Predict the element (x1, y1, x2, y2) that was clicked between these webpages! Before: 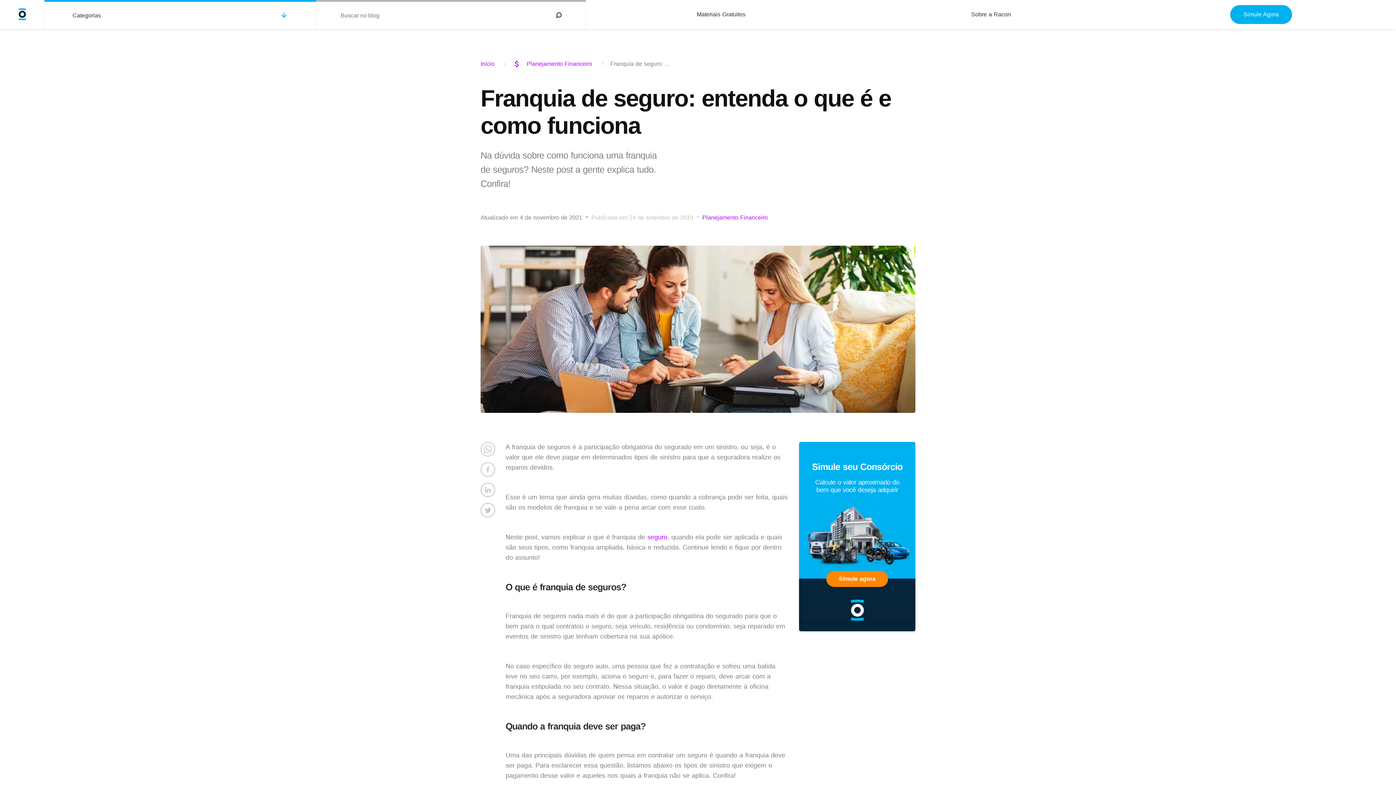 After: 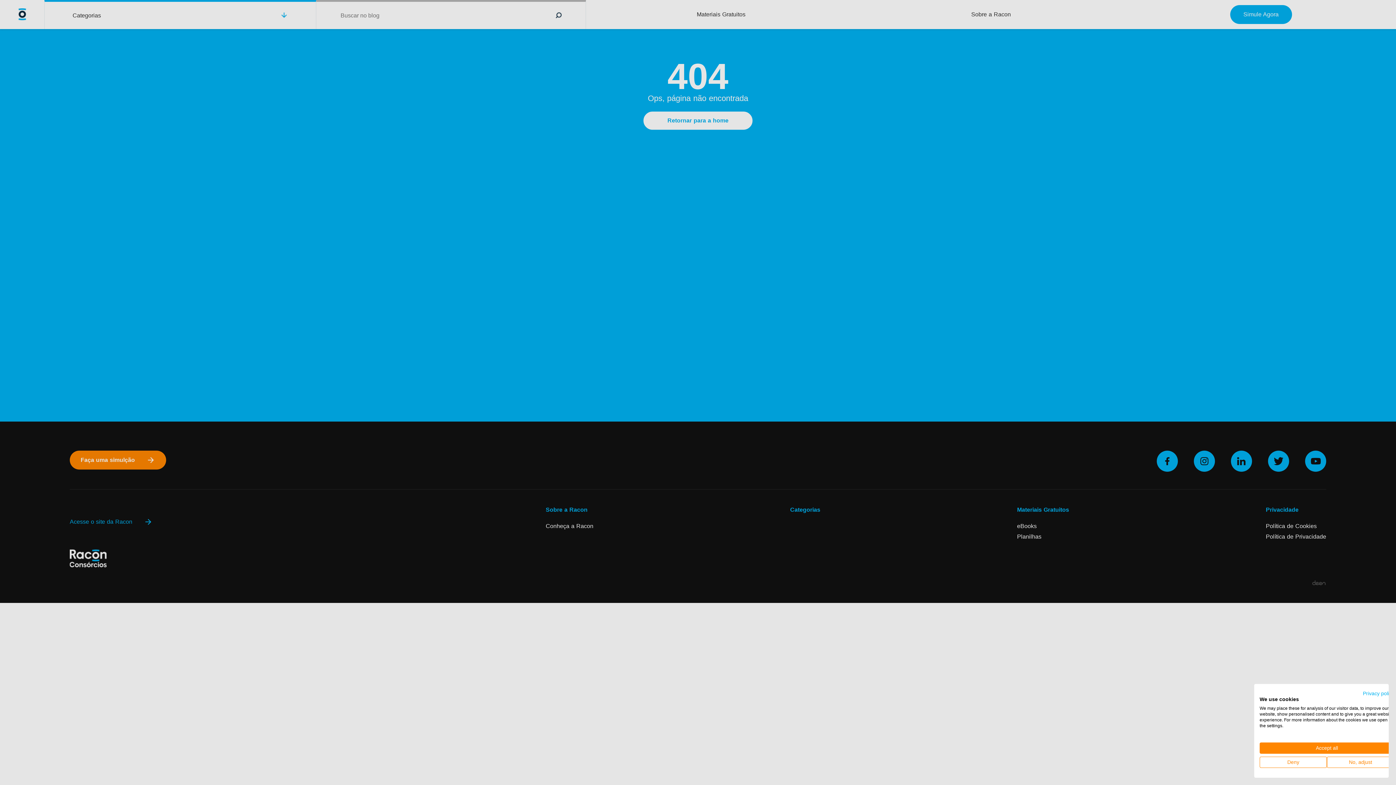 Action: bbox: (971, 11, 1011, 17) label: Sobre a Racon